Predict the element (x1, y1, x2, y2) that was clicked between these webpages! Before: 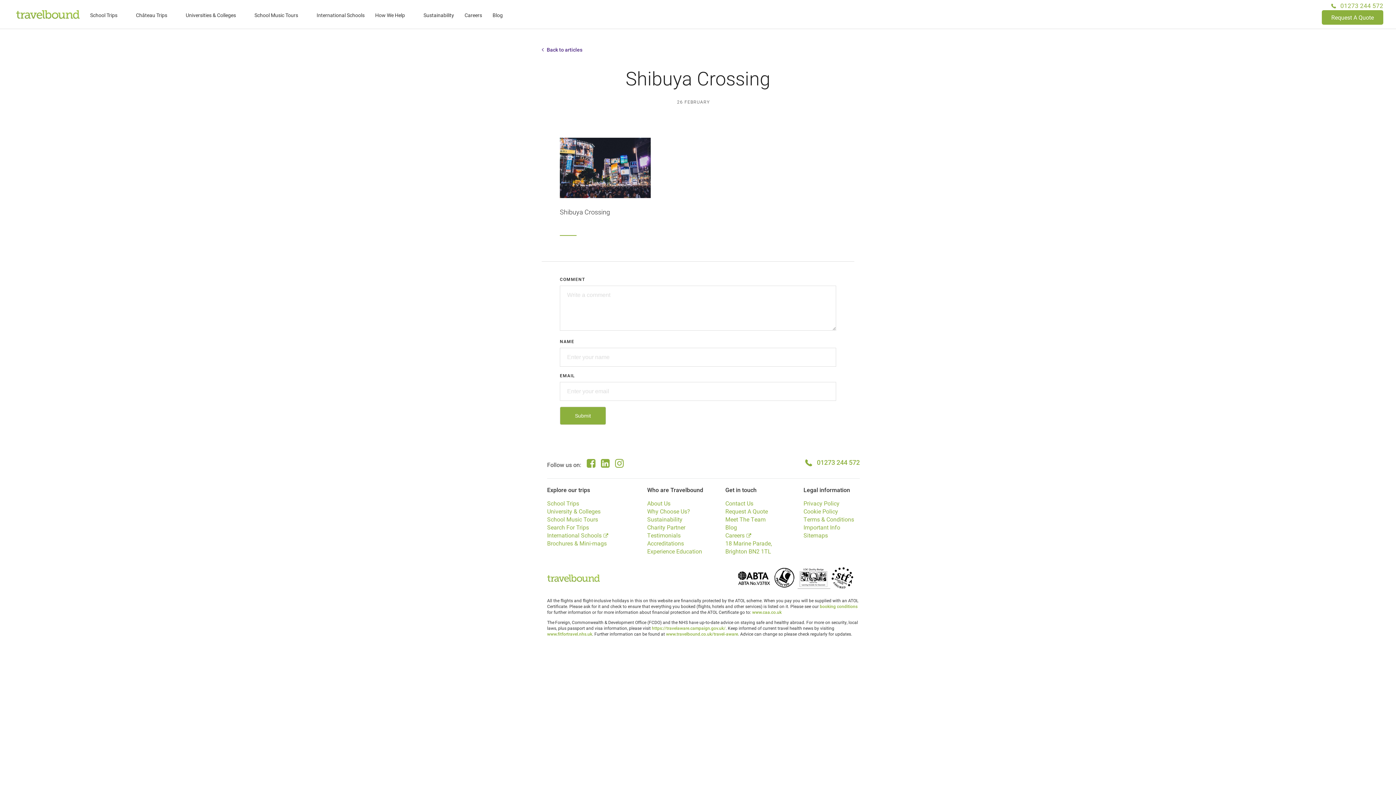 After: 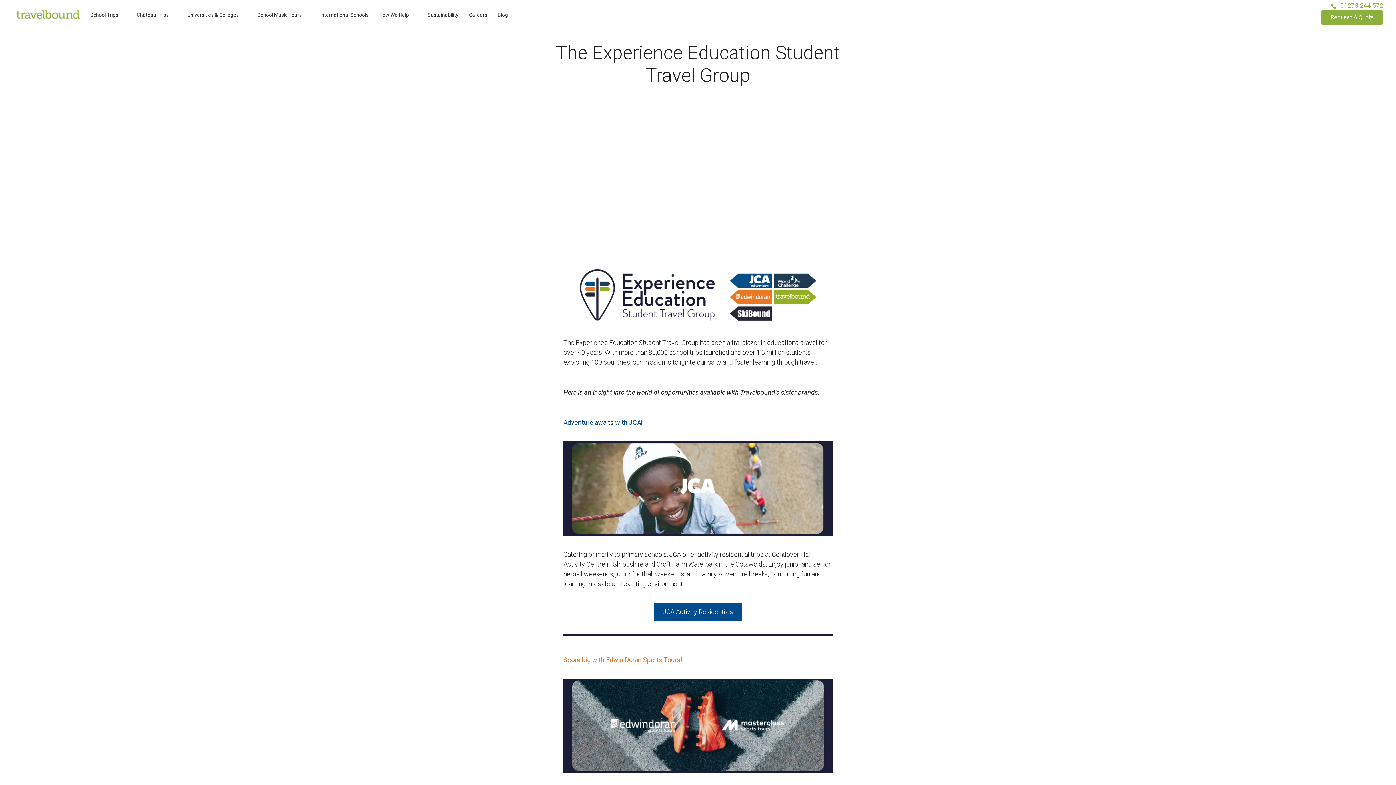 Action: label: Experience Education bbox: (647, 547, 702, 555)